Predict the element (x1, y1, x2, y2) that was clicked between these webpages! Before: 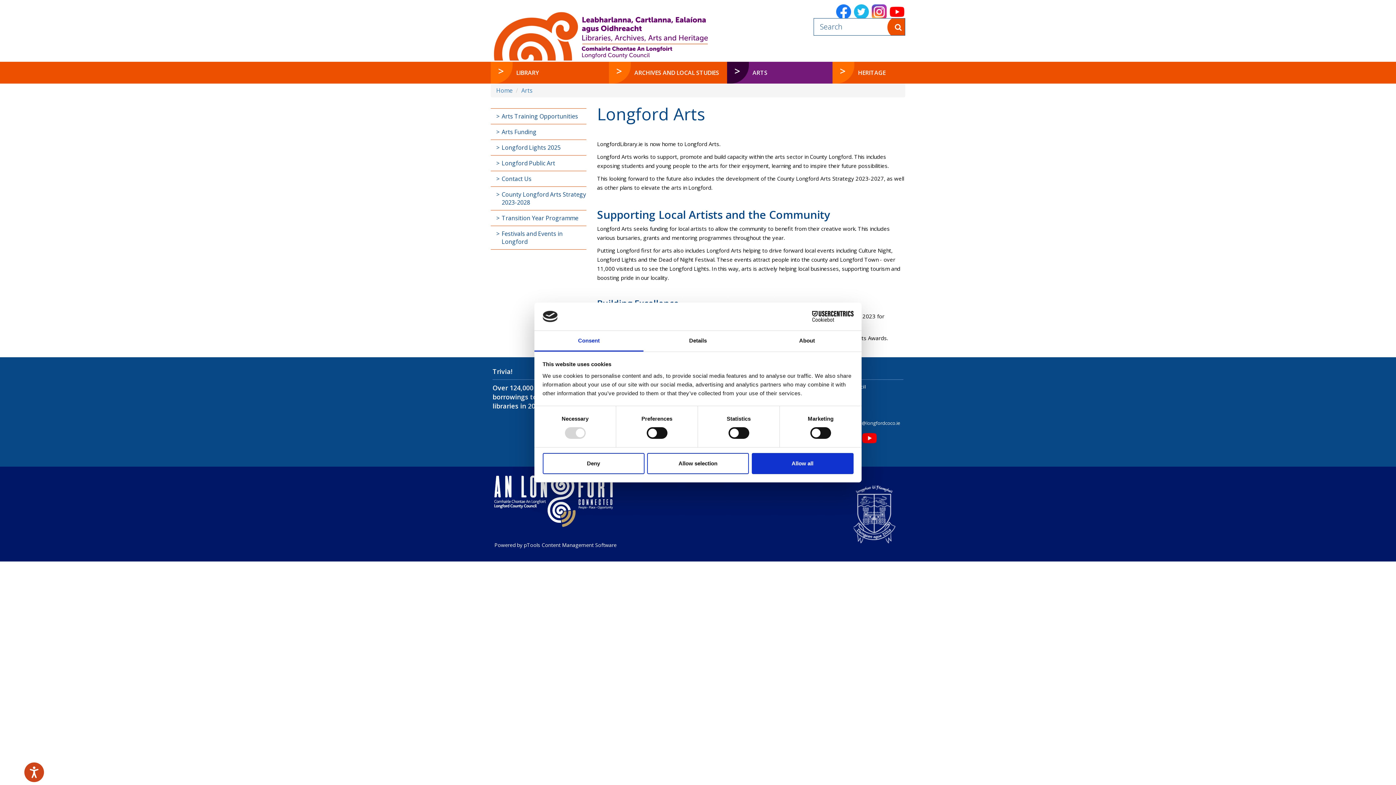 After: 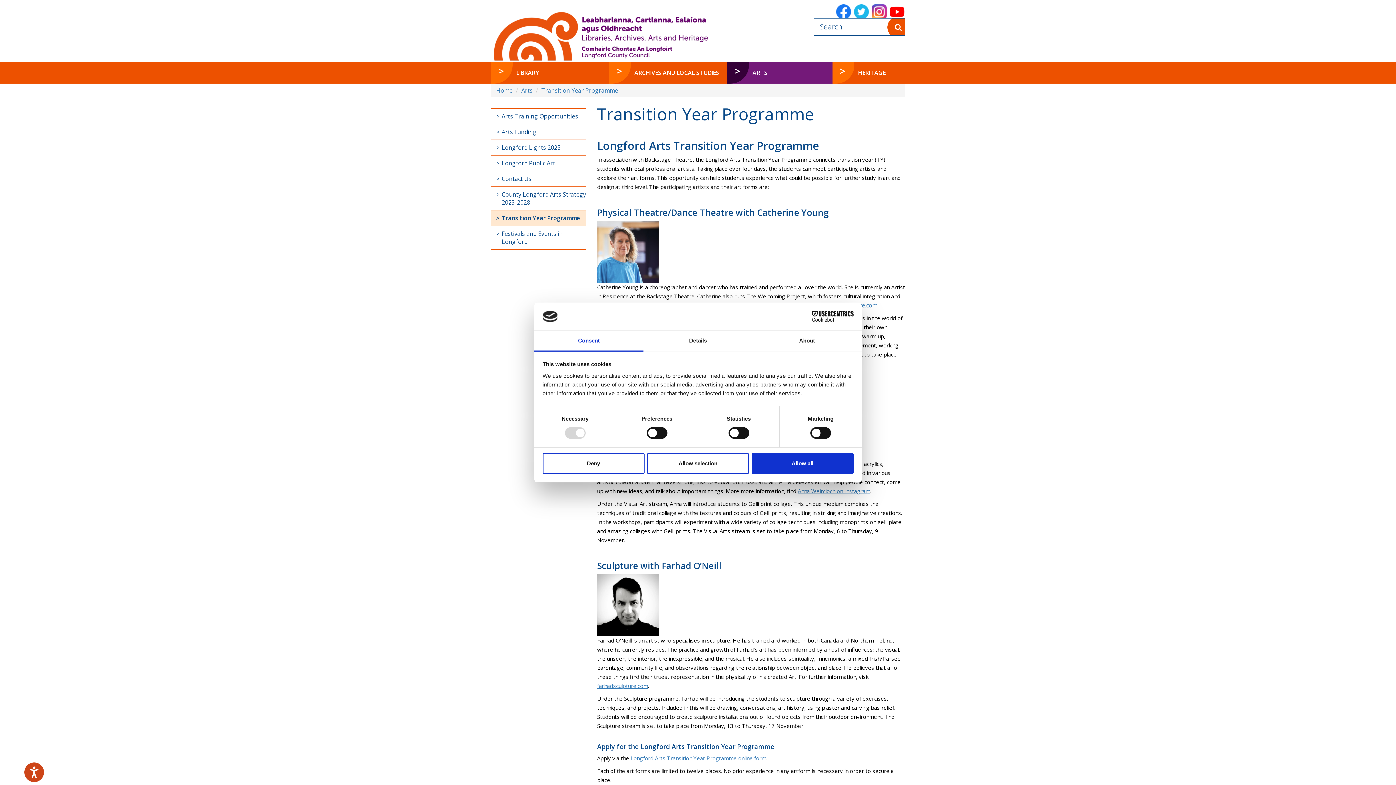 Action: bbox: (490, 210, 586, 225) label: Transition Year Programme